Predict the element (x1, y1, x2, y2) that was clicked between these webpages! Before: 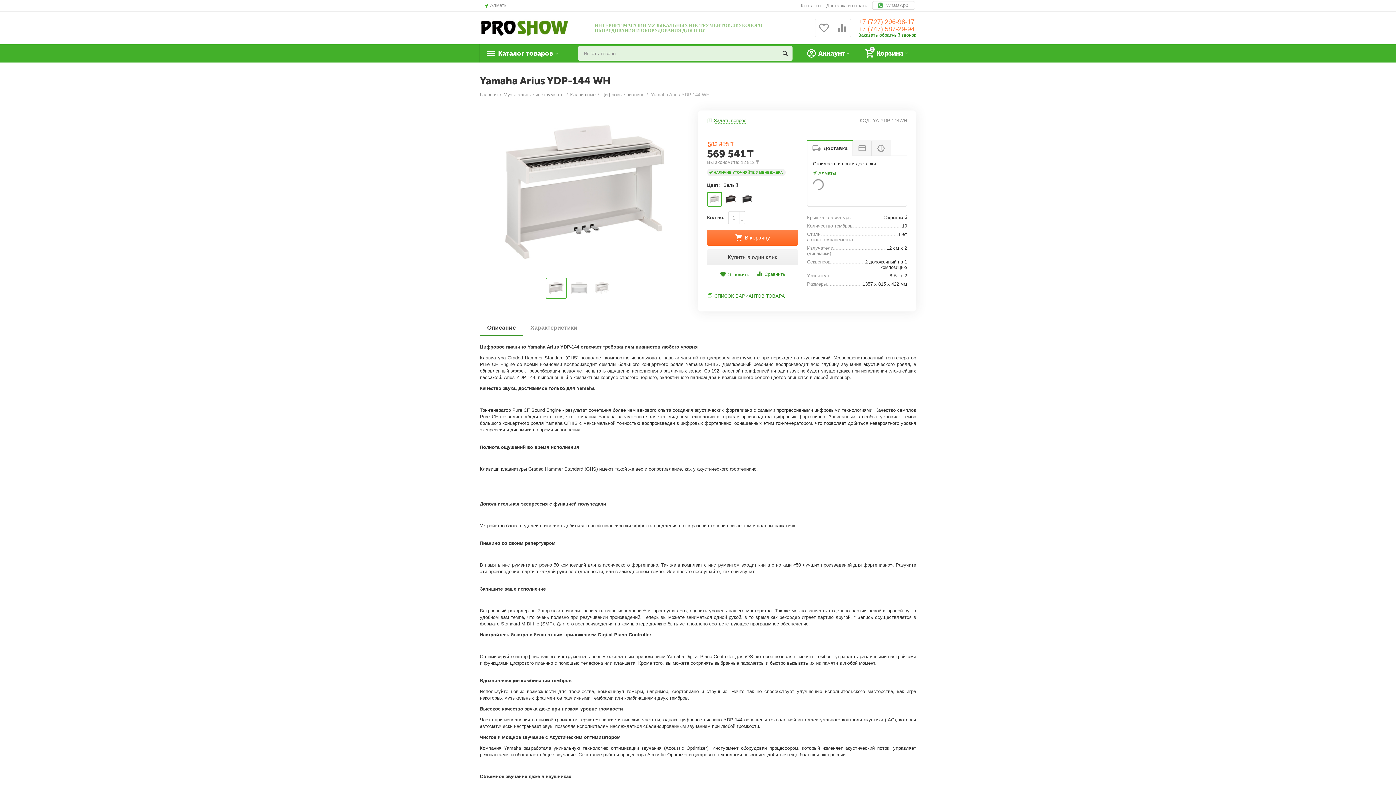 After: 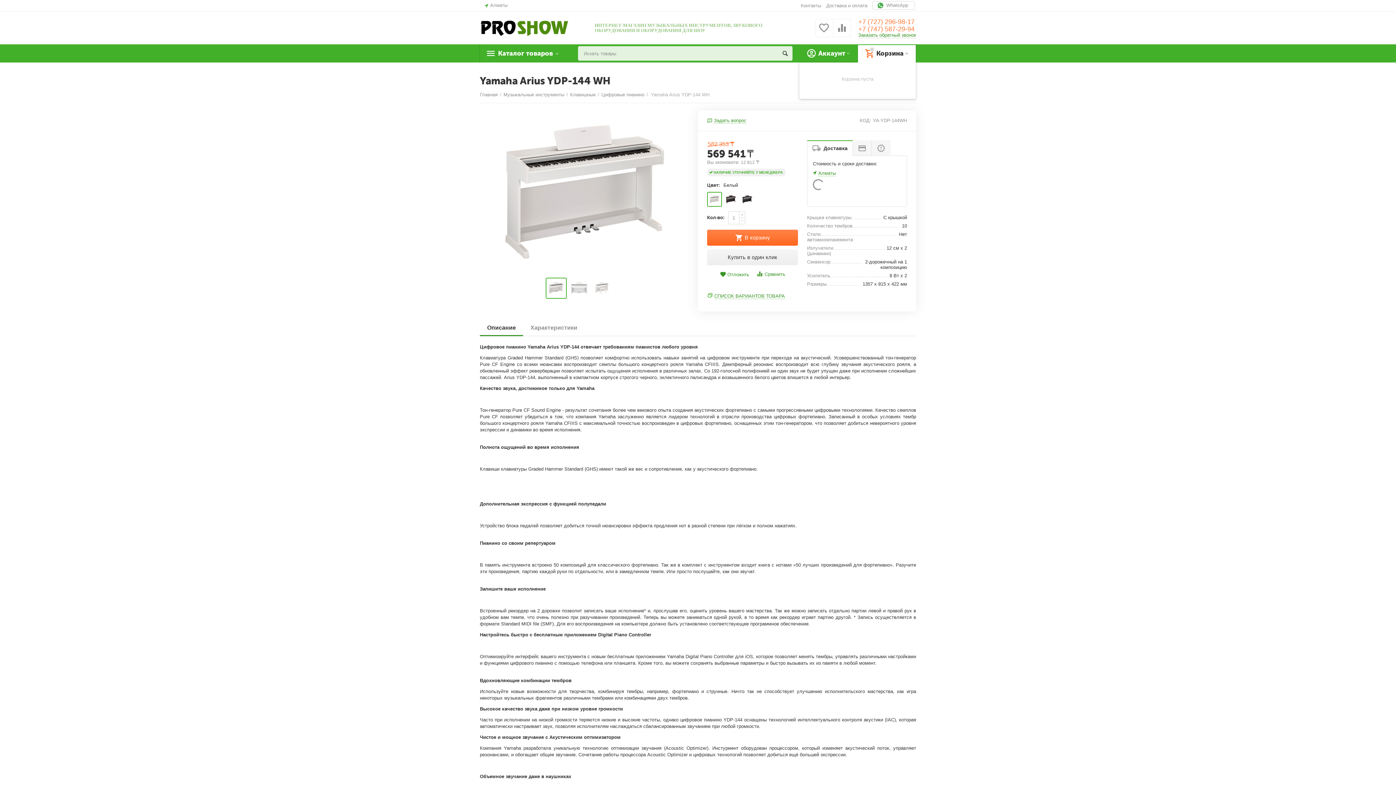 Action: bbox: (859, 48, 915, 58) label: 0
Корзина